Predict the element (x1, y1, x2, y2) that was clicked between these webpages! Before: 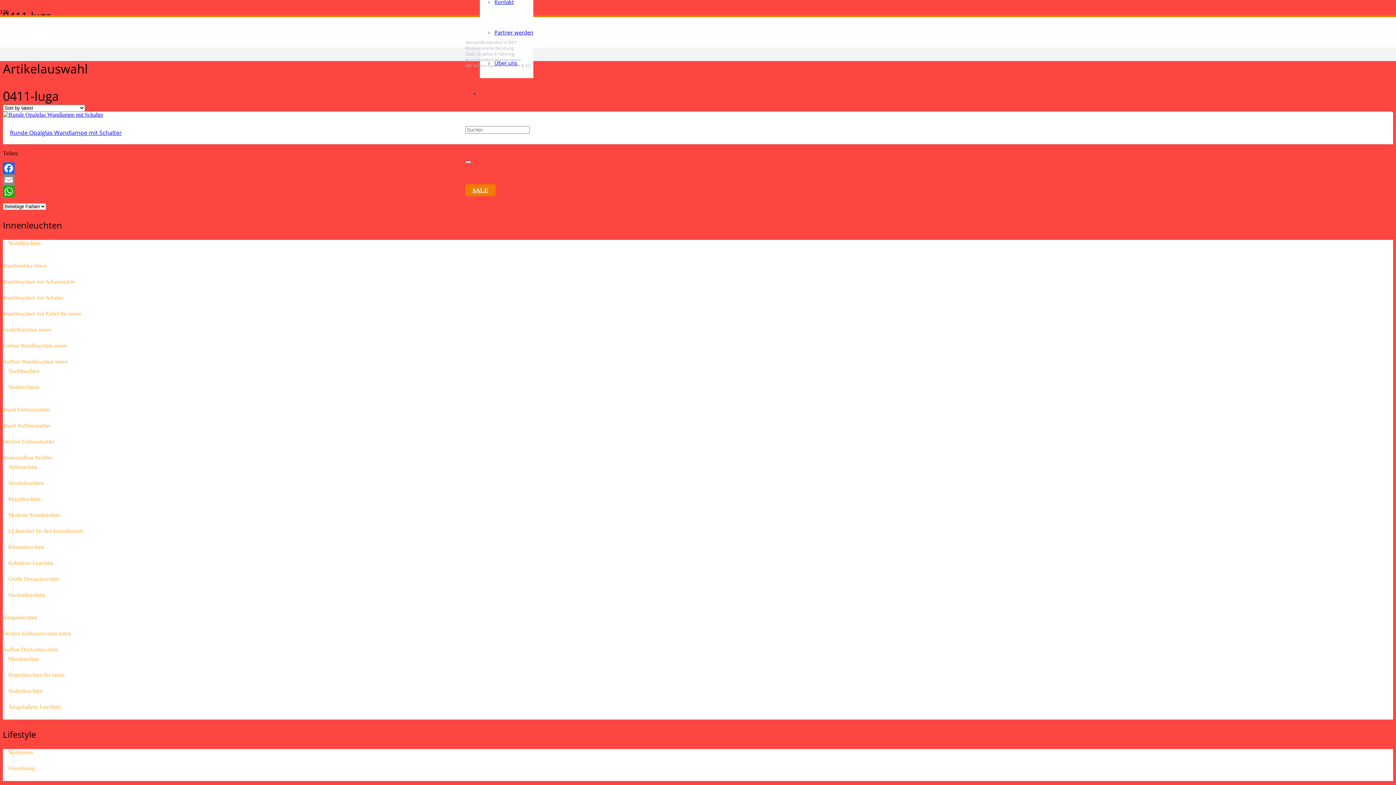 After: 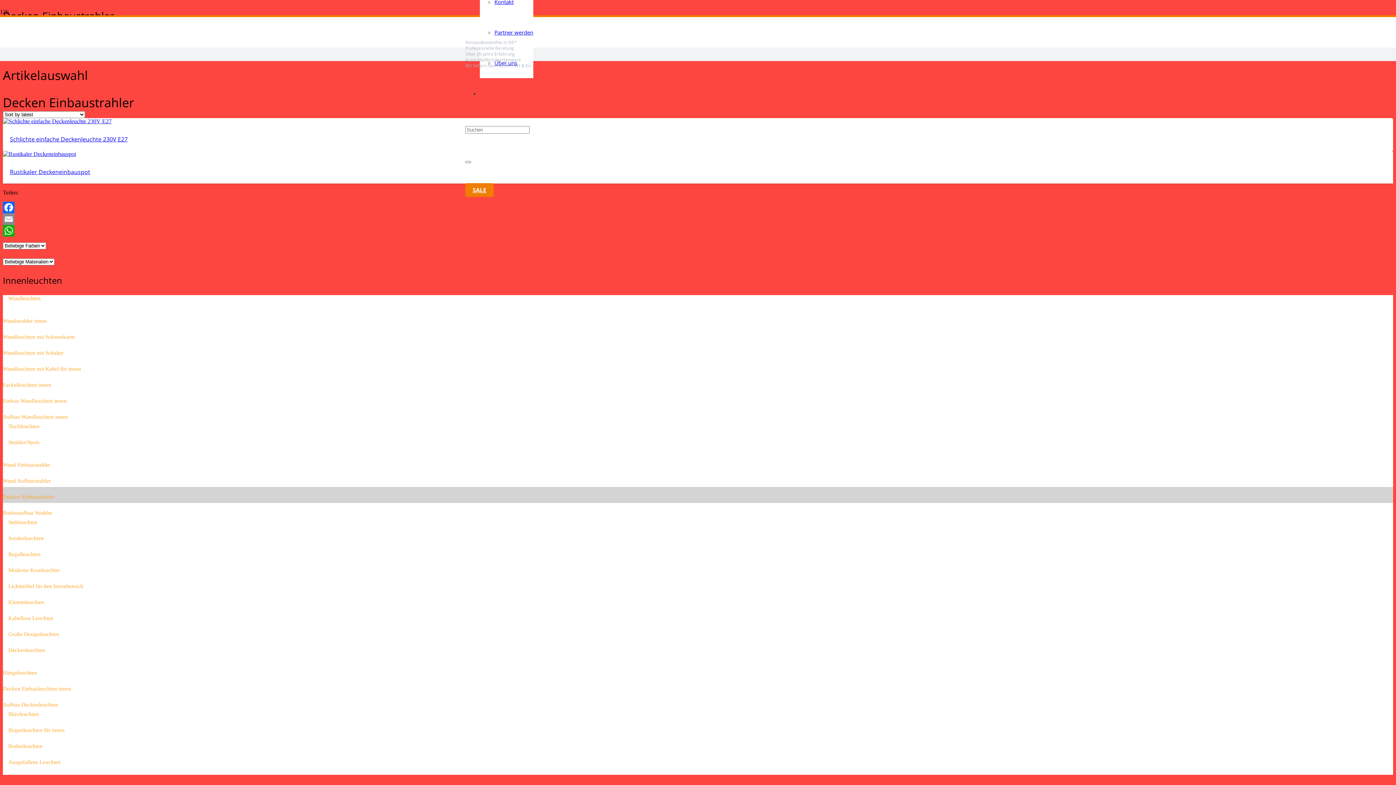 Action: label: Decken Einbaustrahler bbox: (2, 430, 60, 446)